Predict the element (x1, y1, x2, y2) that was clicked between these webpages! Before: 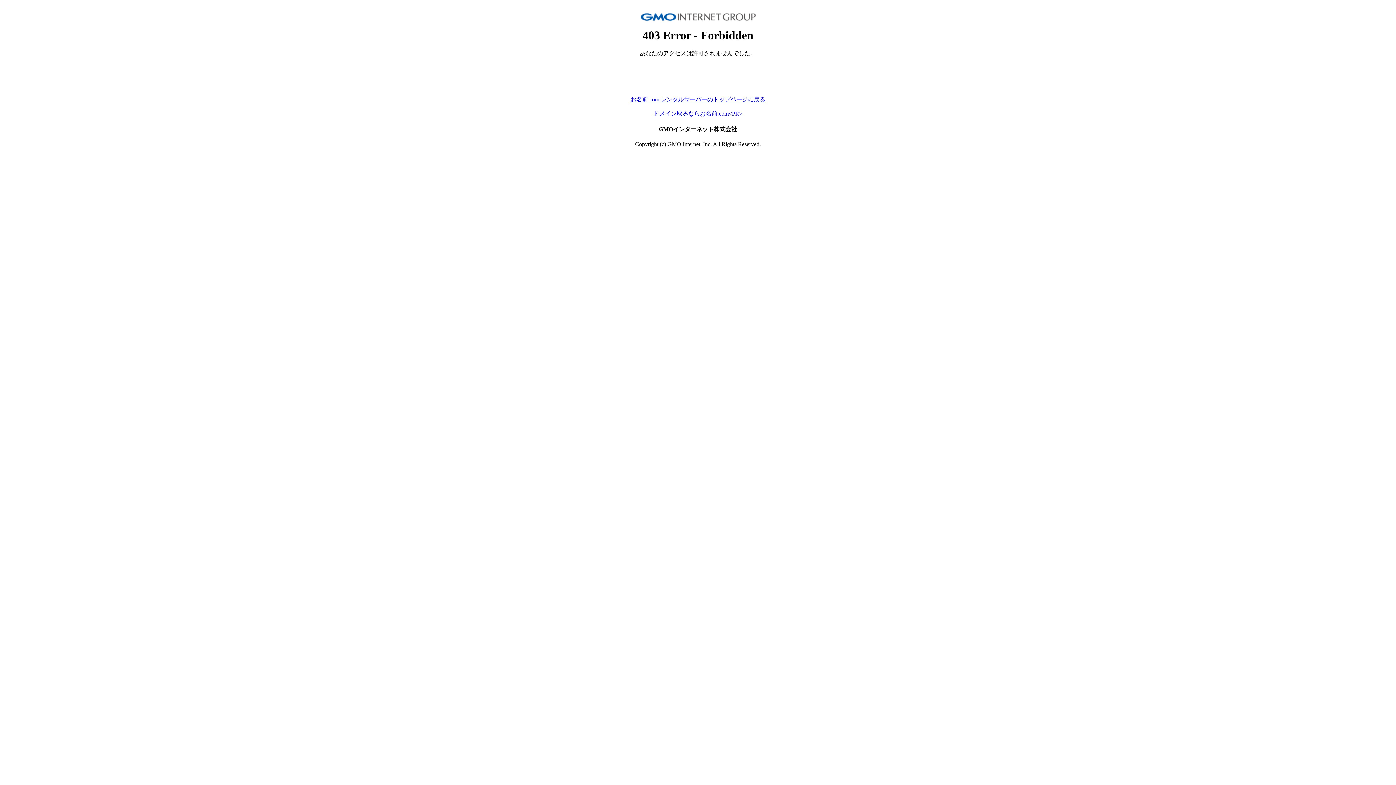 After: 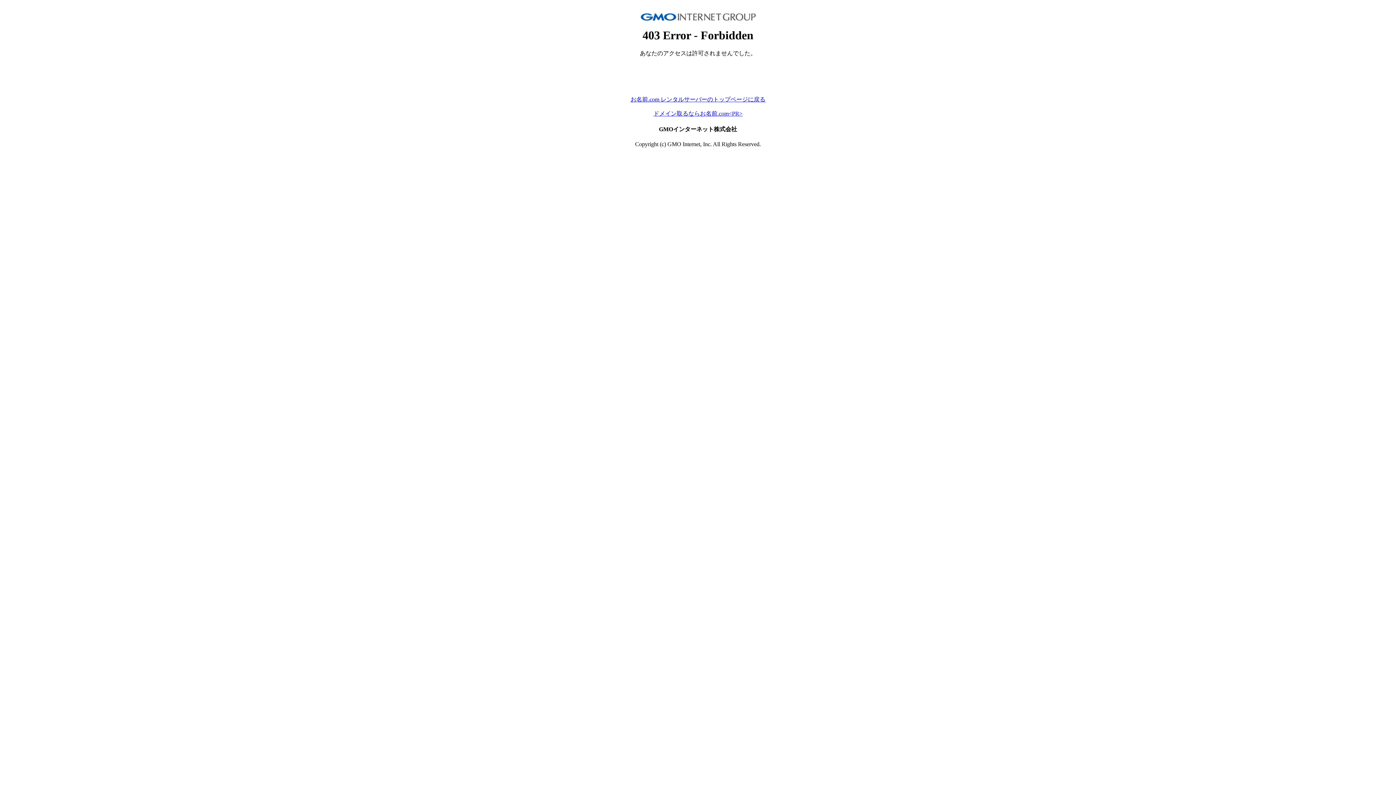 Action: label: お名前.com レンタルサーバーのトップページに戻る bbox: (630, 96, 765, 102)